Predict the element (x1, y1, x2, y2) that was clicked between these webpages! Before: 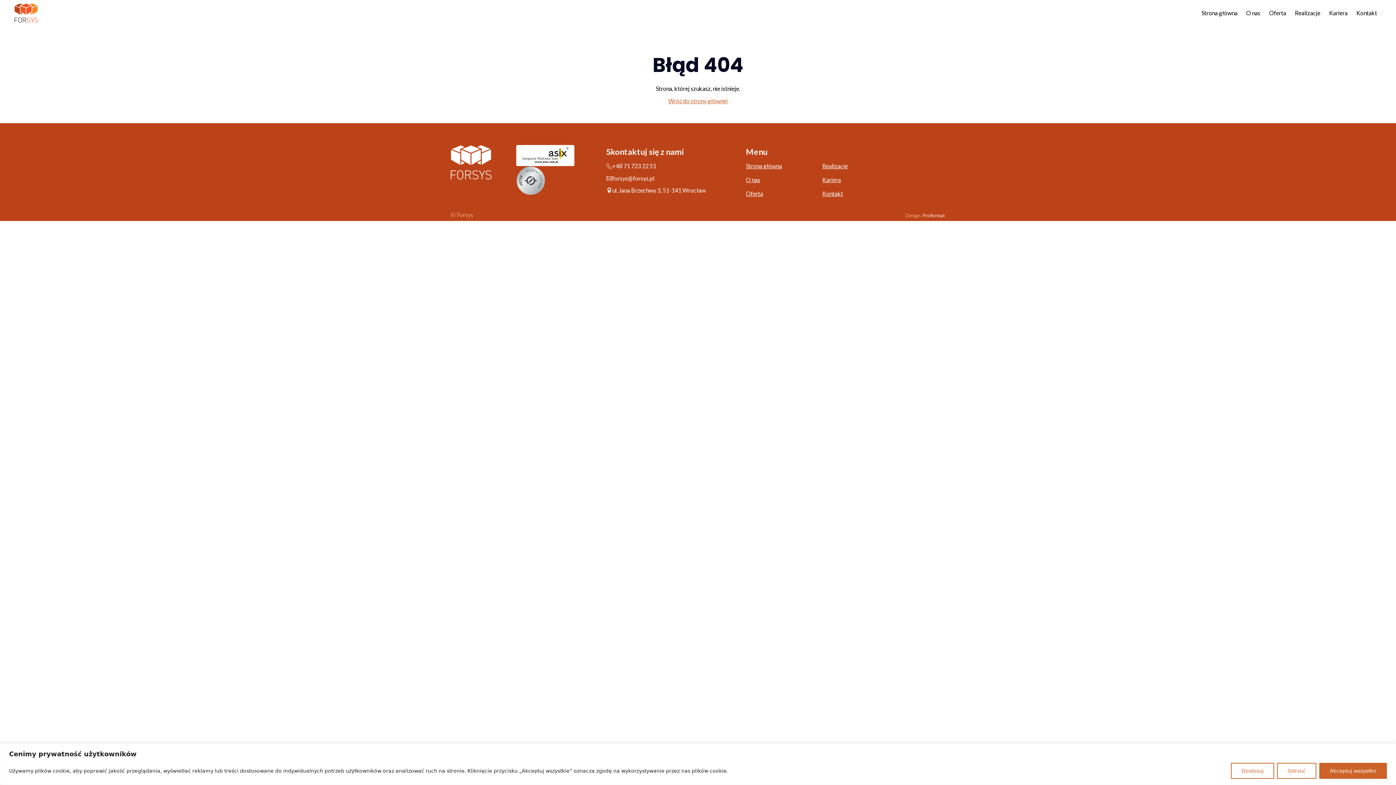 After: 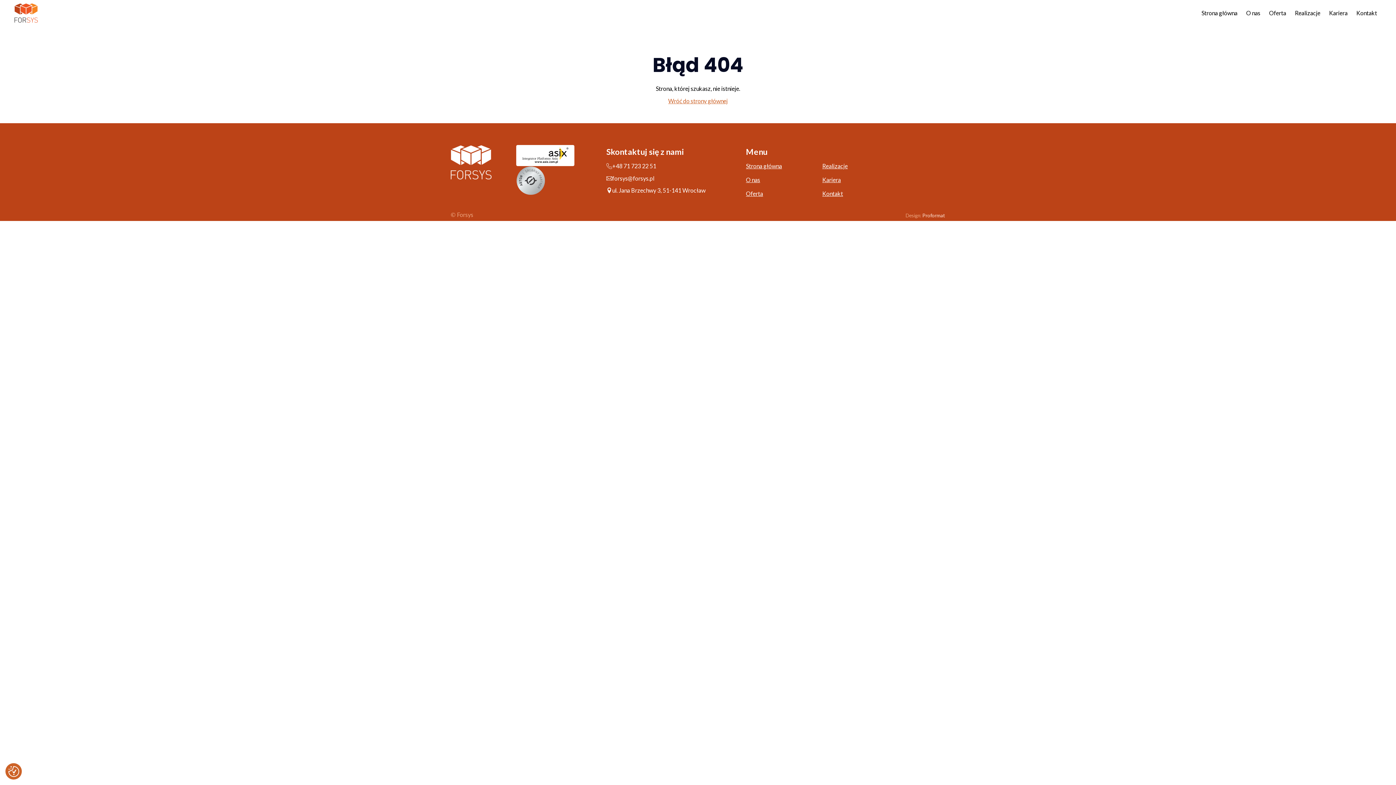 Action: bbox: (1277, 763, 1316, 779) label: Odrzuć